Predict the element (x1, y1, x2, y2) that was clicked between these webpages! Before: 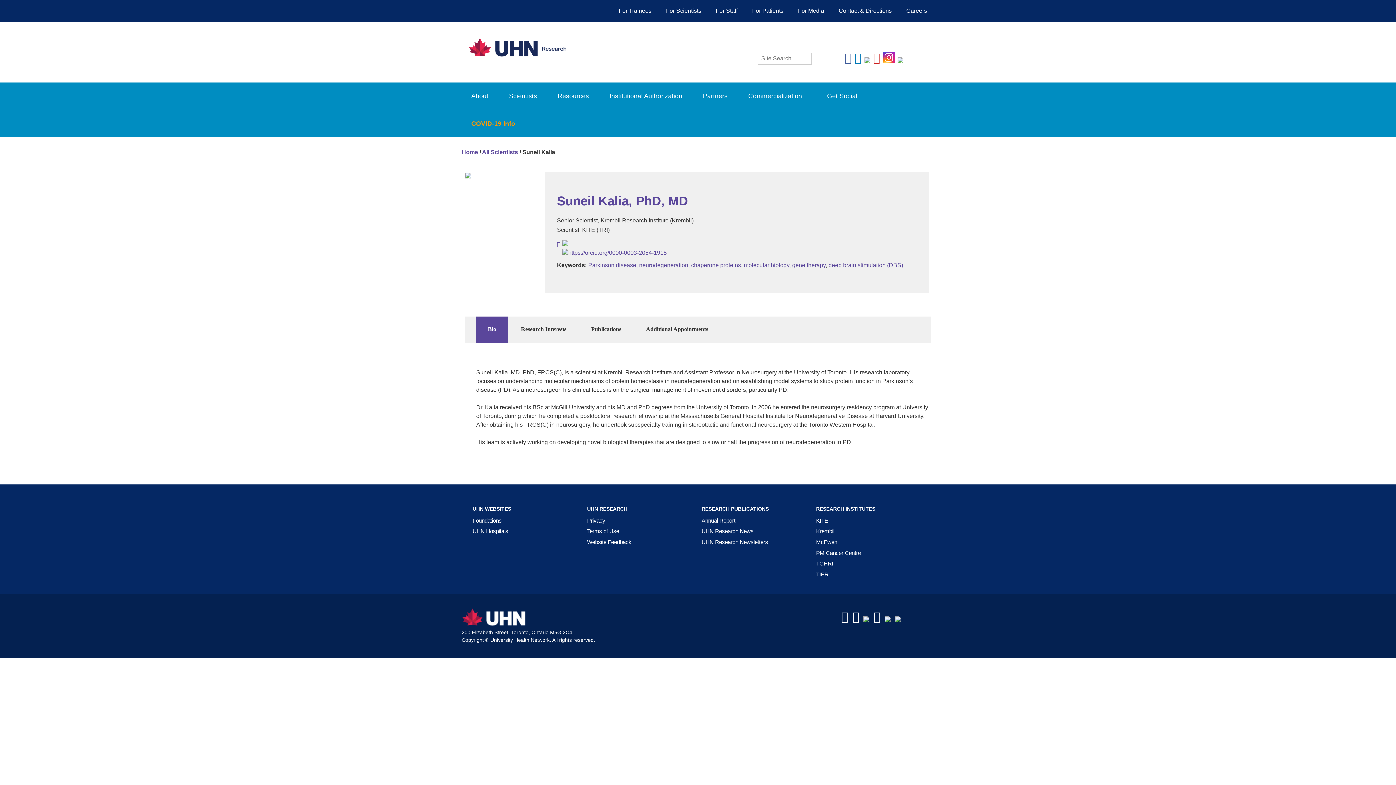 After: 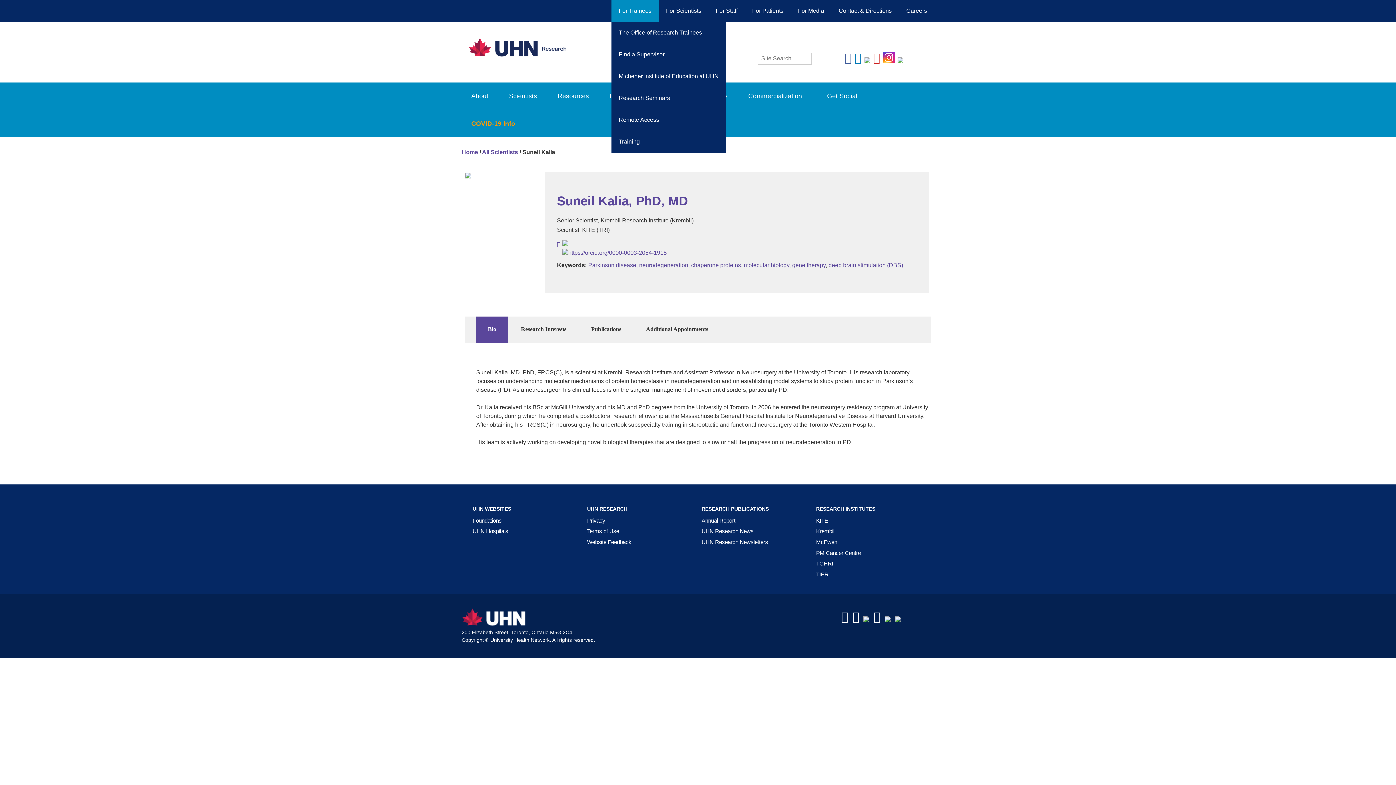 Action: label: For Trainees bbox: (611, 0, 658, 21)